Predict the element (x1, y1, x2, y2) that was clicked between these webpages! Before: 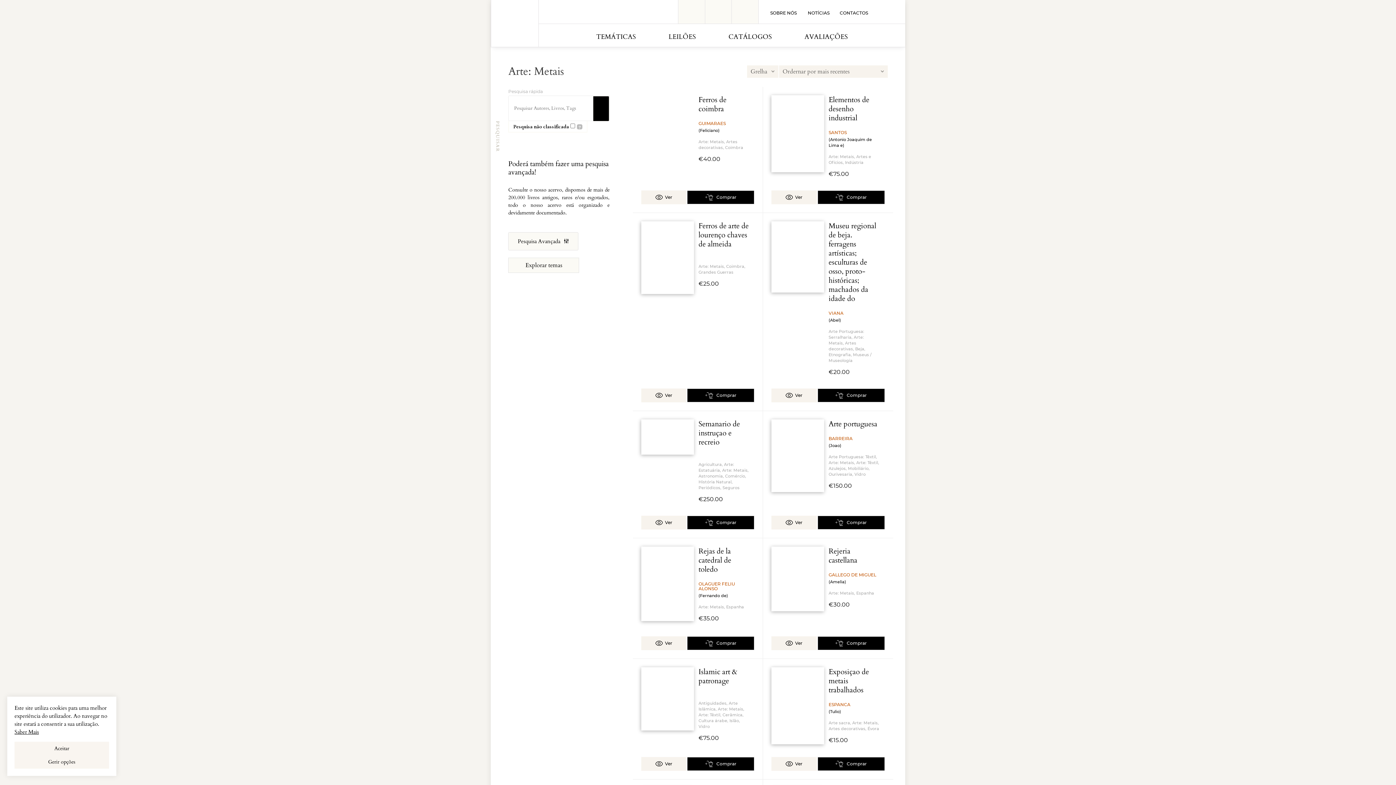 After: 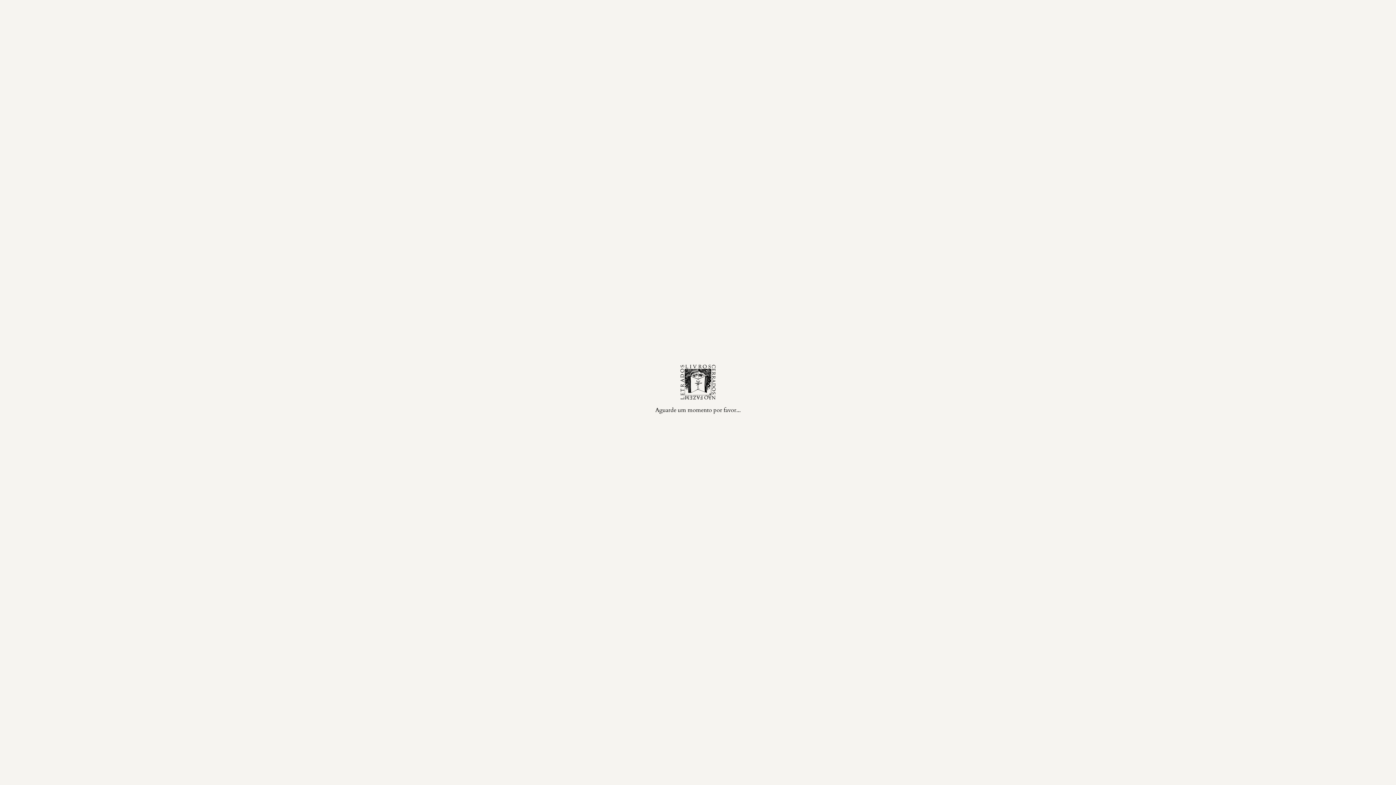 Action: label: Ver bbox: (771, 388, 816, 402)